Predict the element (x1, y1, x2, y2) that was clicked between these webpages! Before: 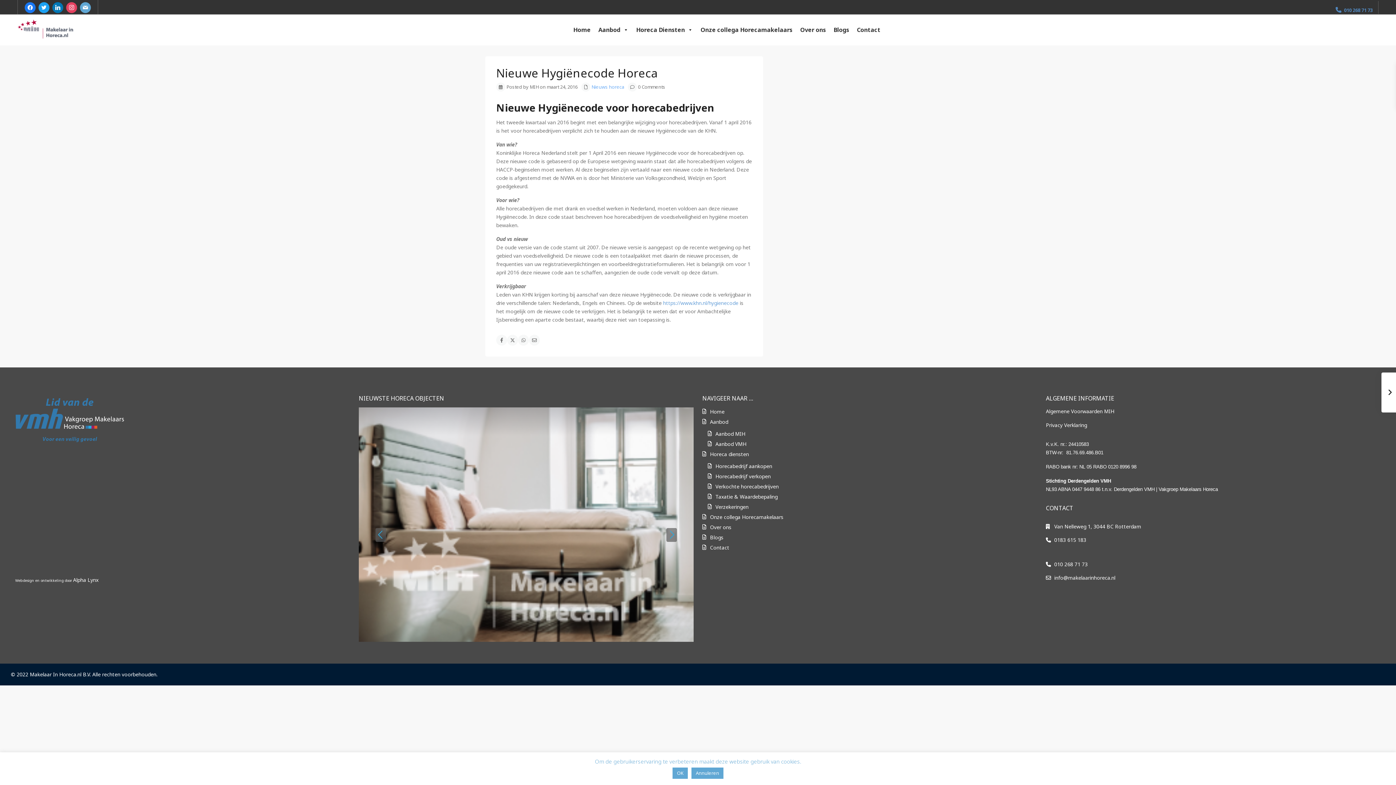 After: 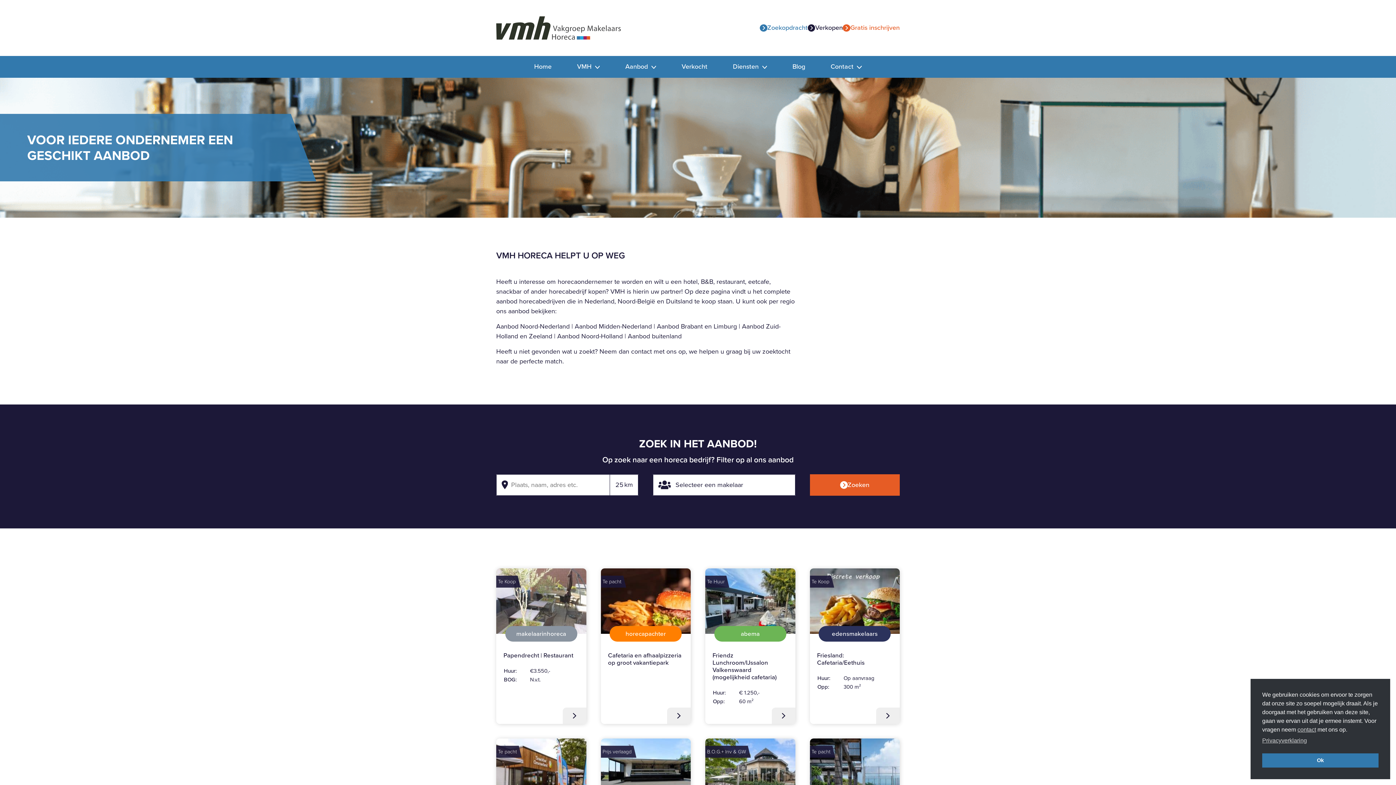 Action: bbox: (715, 440, 746, 447) label: Aanbod VMH